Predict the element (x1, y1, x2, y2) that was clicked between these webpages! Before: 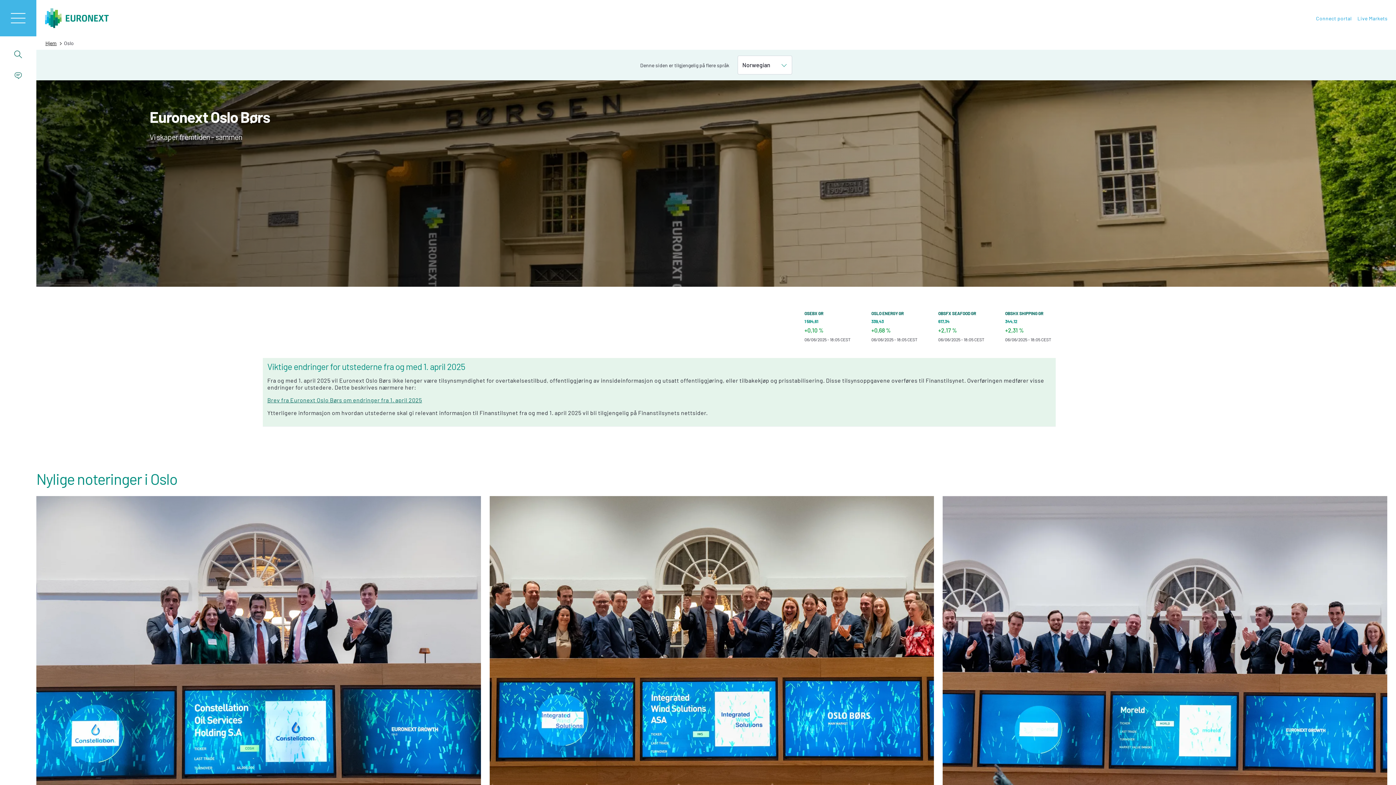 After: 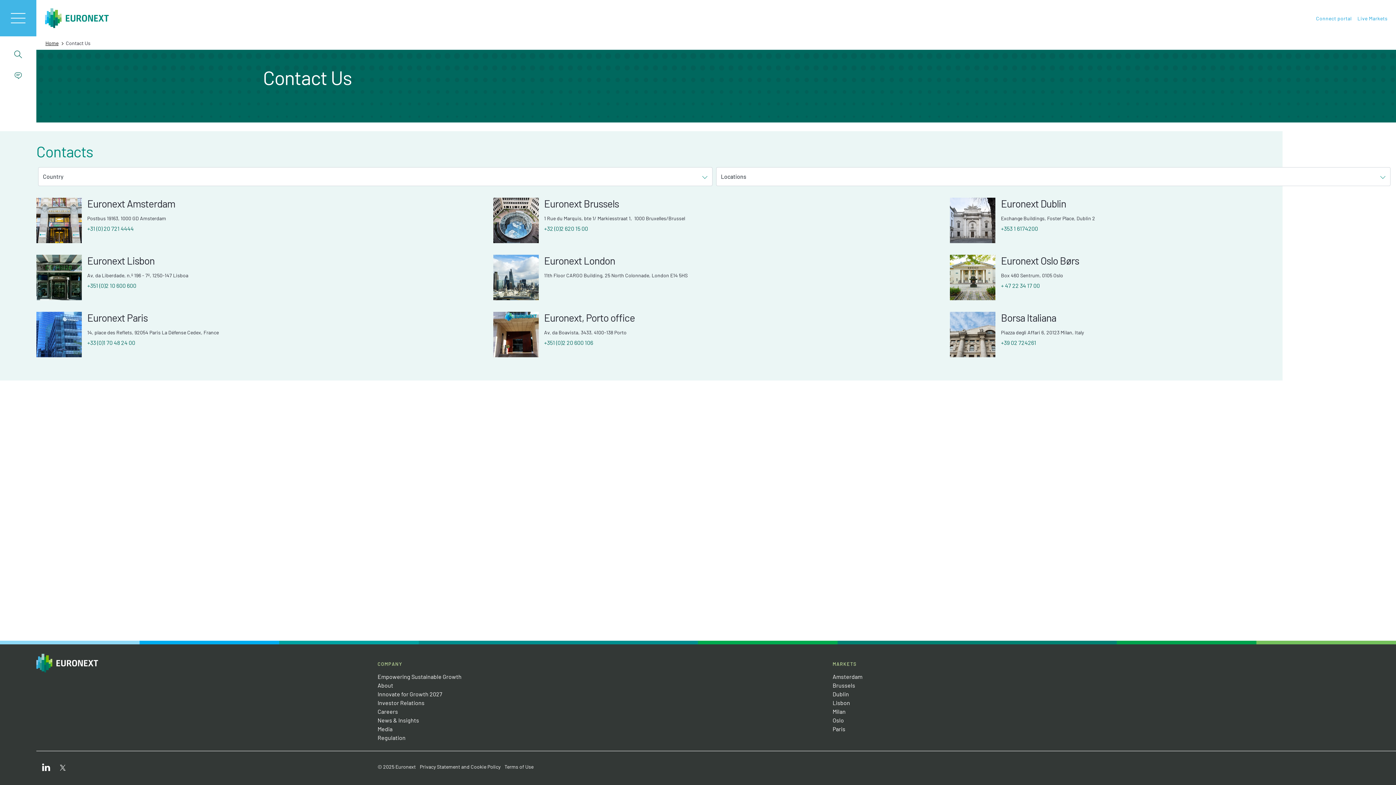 Action: bbox: (0, 64, 63, 85) label:  Kontakt